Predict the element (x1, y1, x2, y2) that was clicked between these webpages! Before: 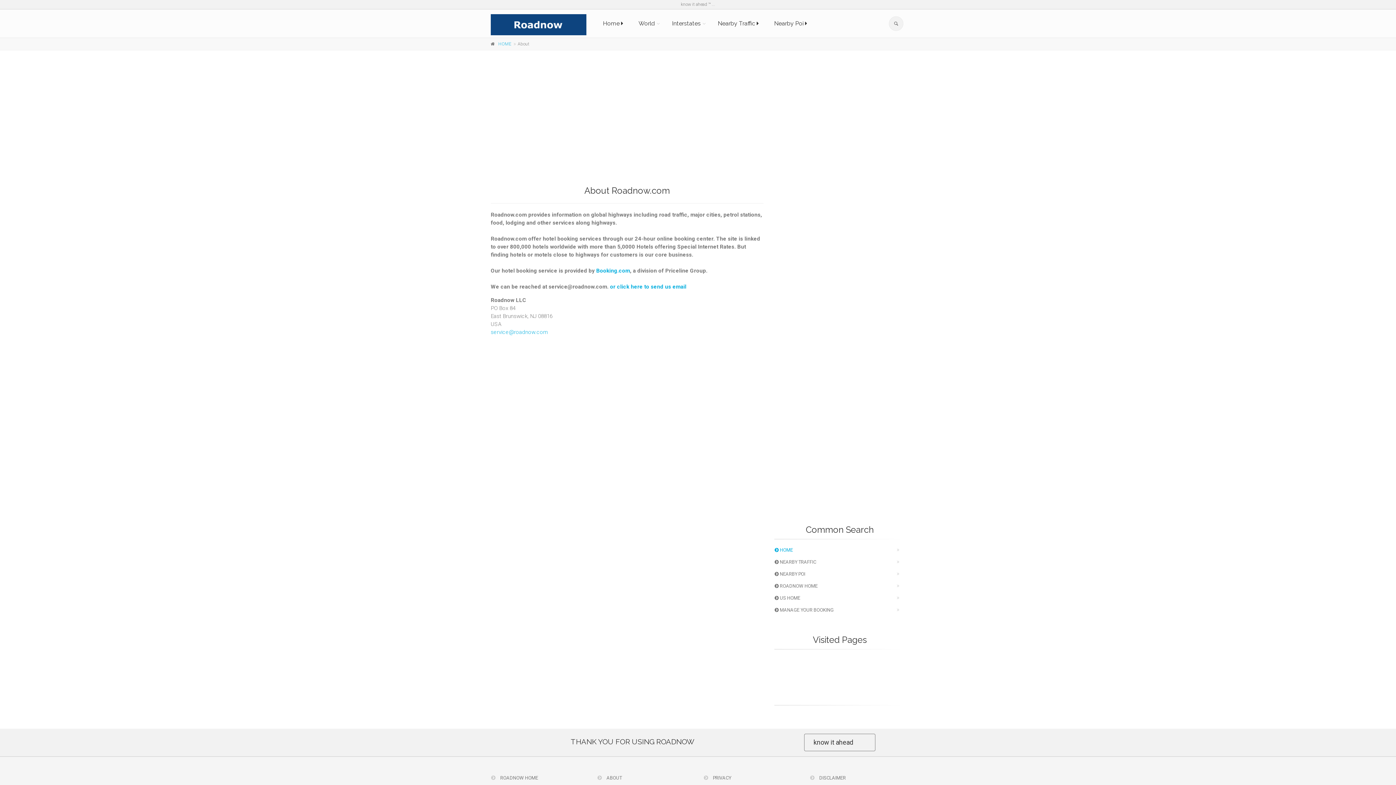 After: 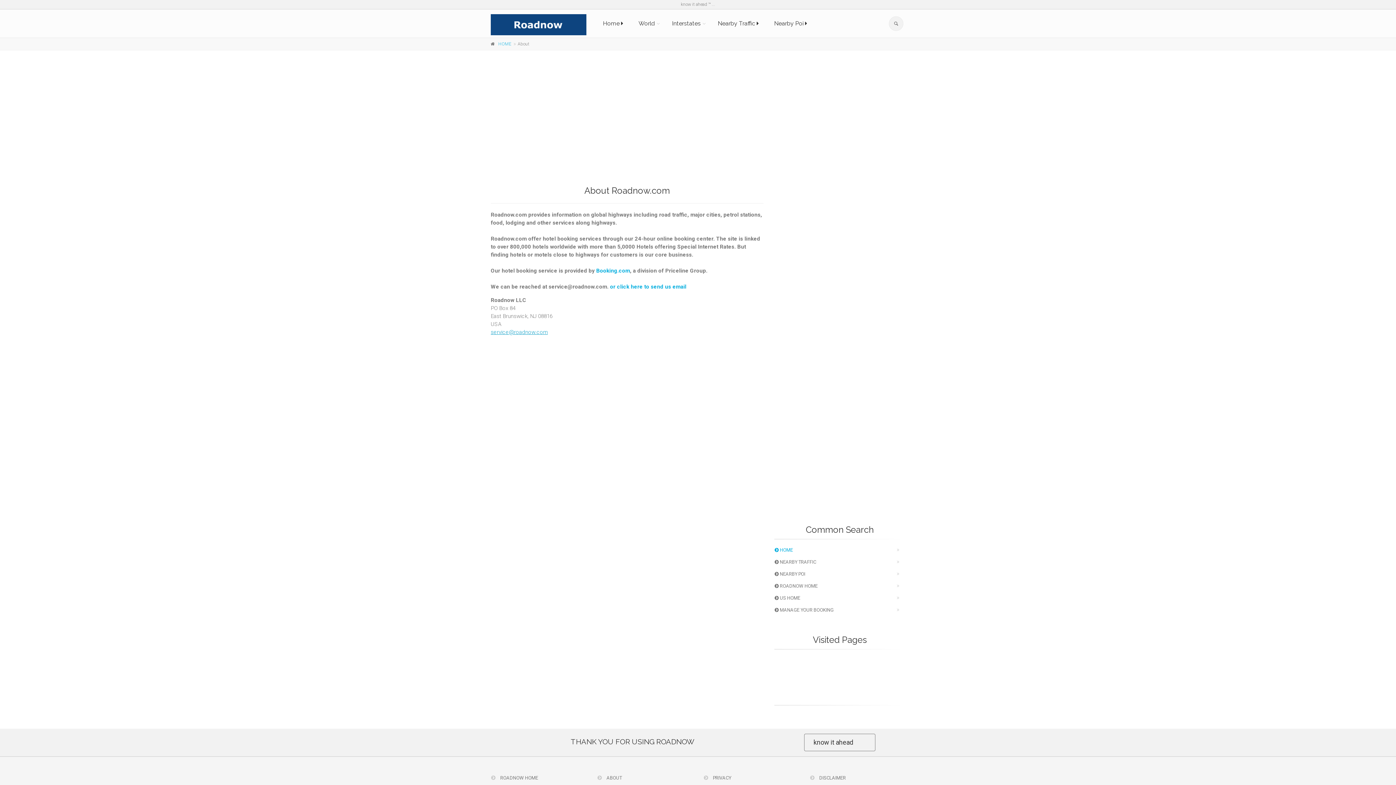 Action: bbox: (490, 329, 548, 335) label: service@roadnow.com